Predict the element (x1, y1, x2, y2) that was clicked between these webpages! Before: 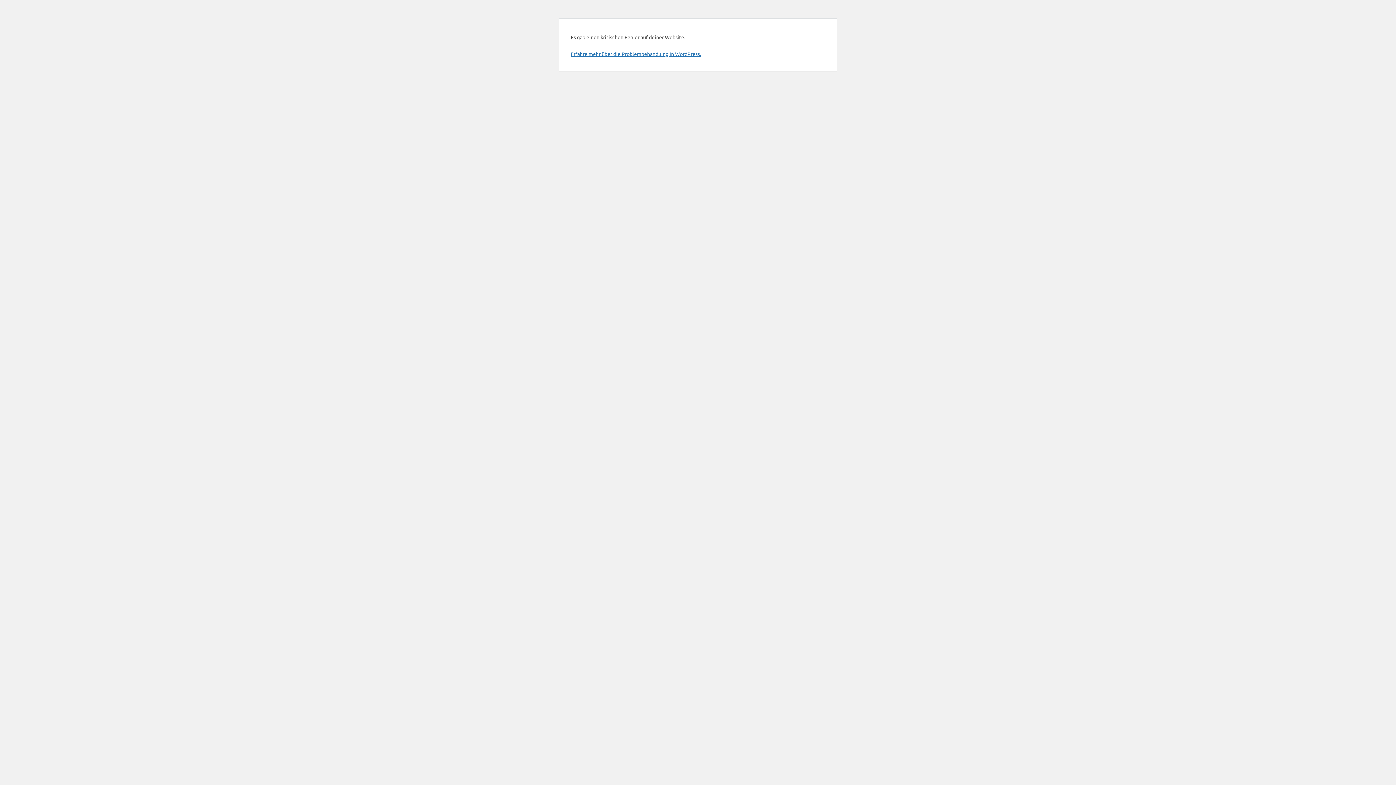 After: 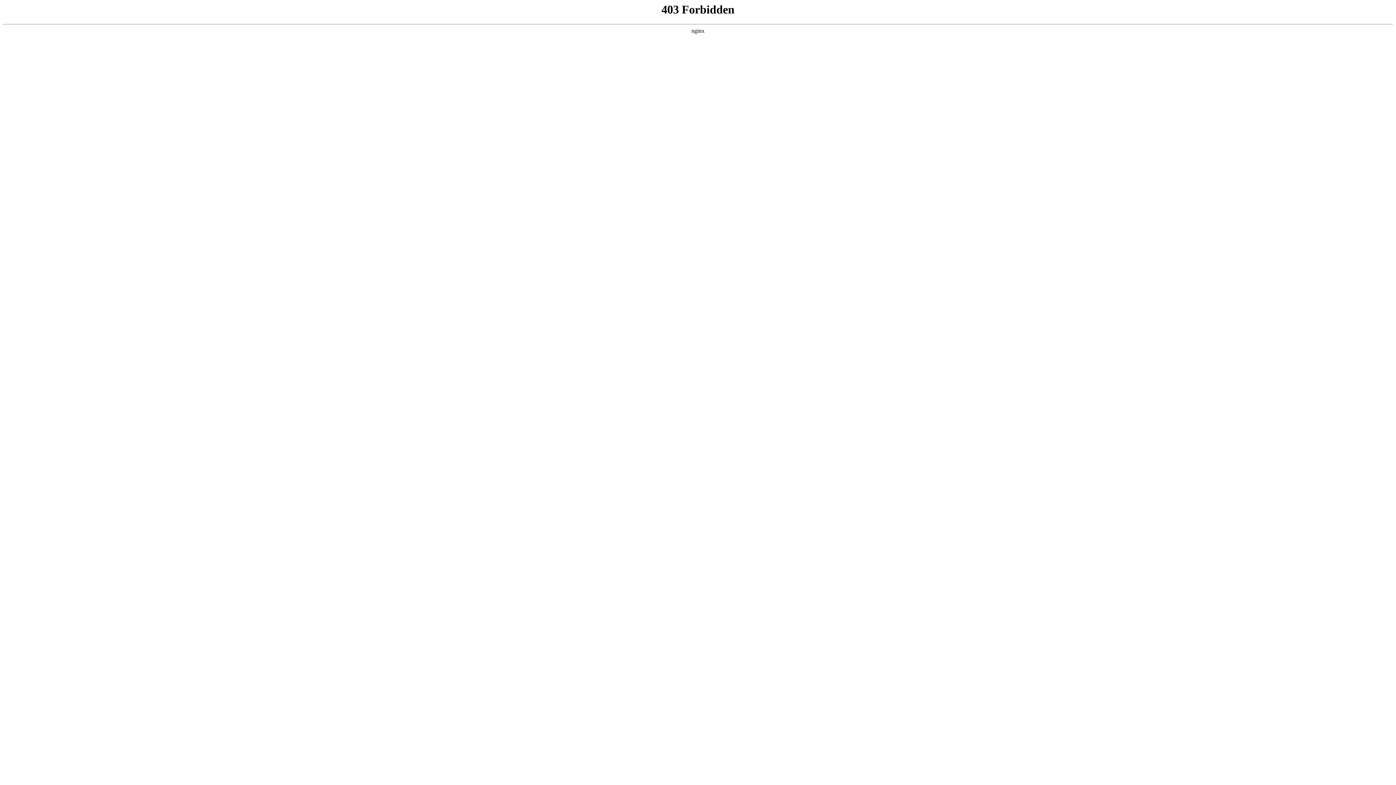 Action: bbox: (570, 50, 701, 57) label: Erfahre mehr über die Problembehandlung in WordPress.